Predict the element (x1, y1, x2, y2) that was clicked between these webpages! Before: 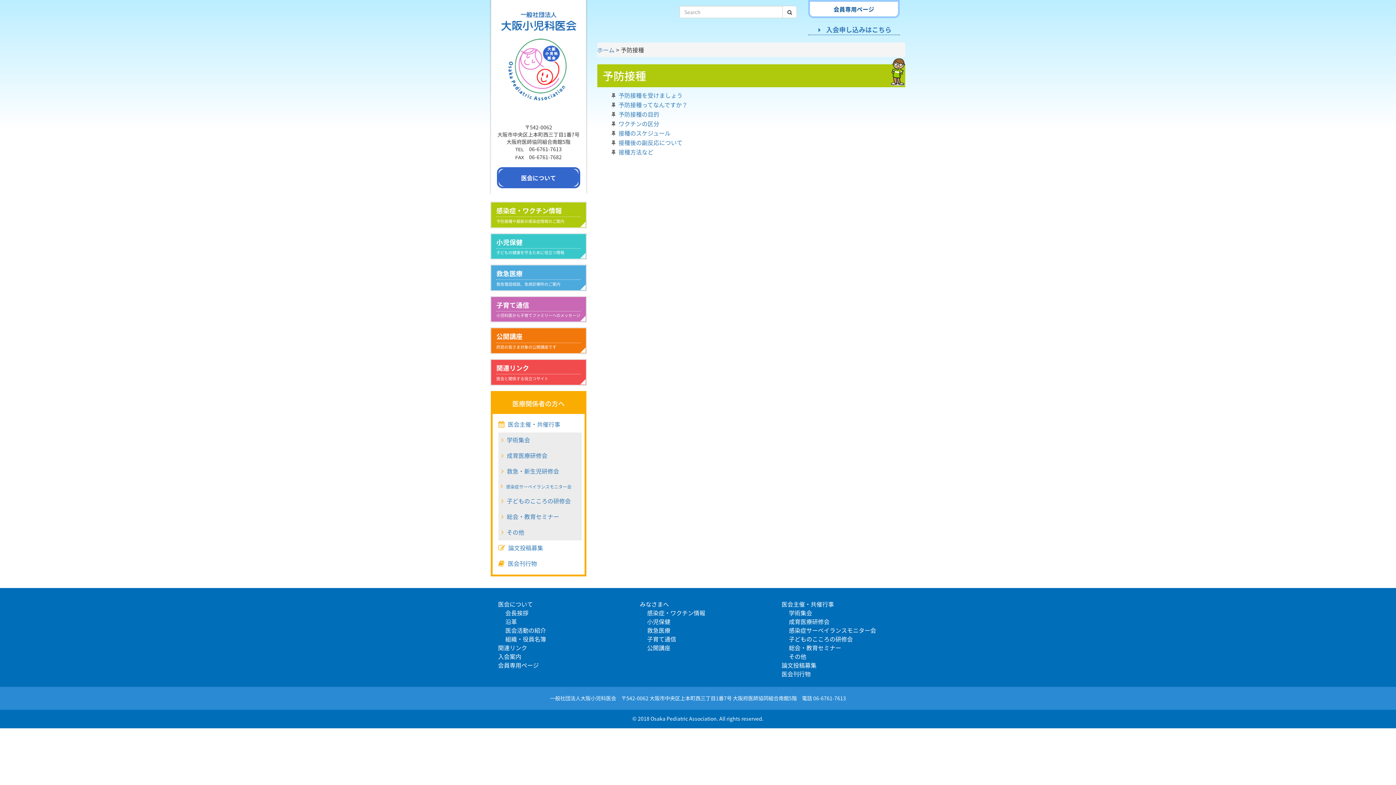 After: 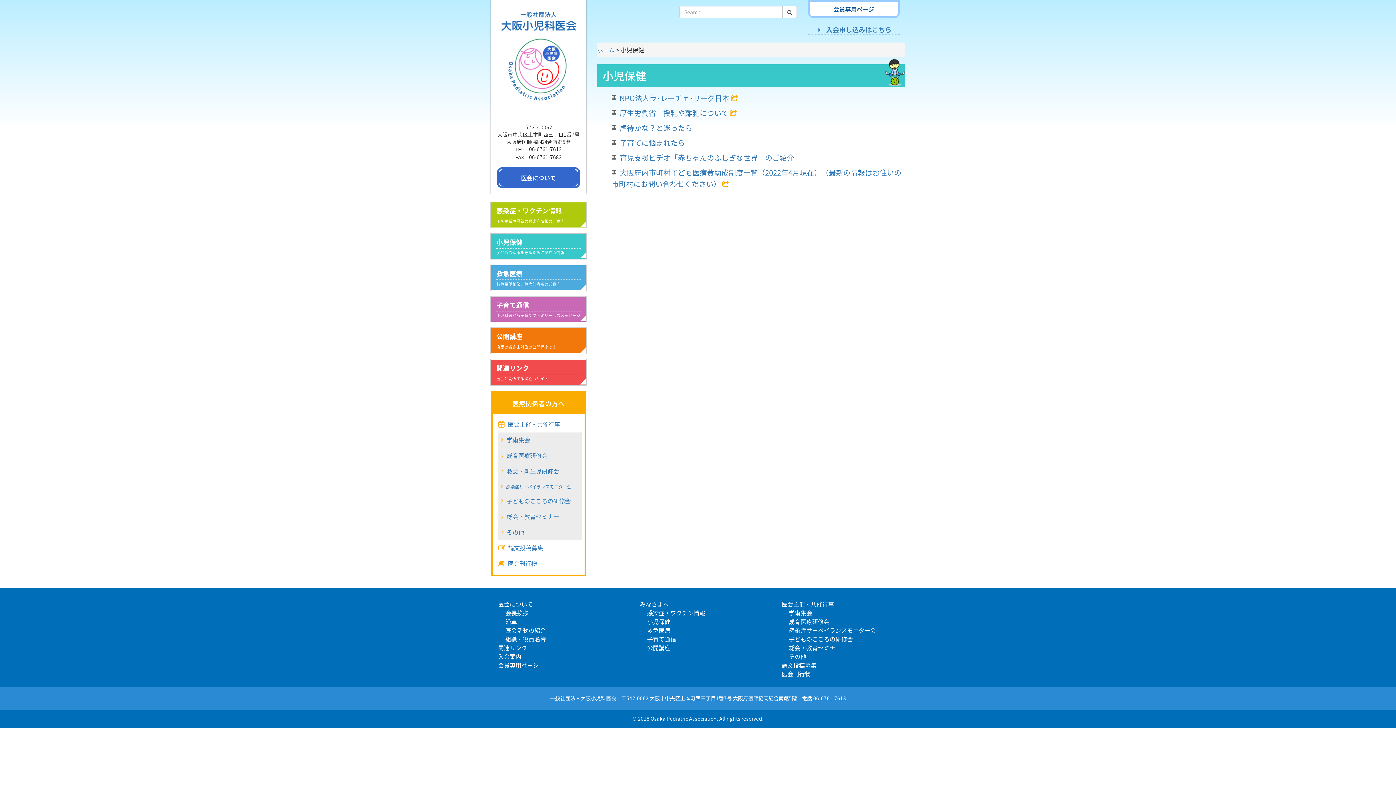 Action: bbox: (647, 617, 670, 626) label: 小児保健